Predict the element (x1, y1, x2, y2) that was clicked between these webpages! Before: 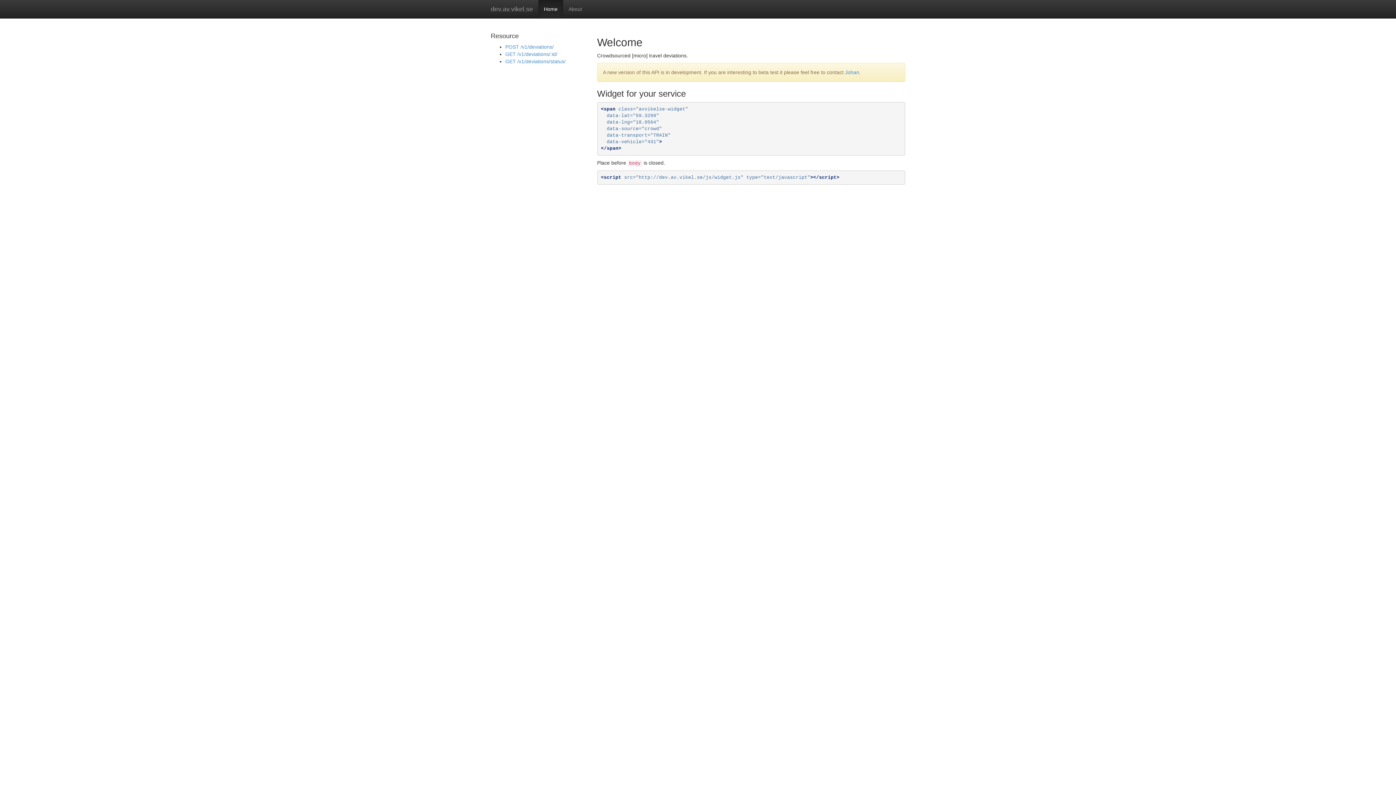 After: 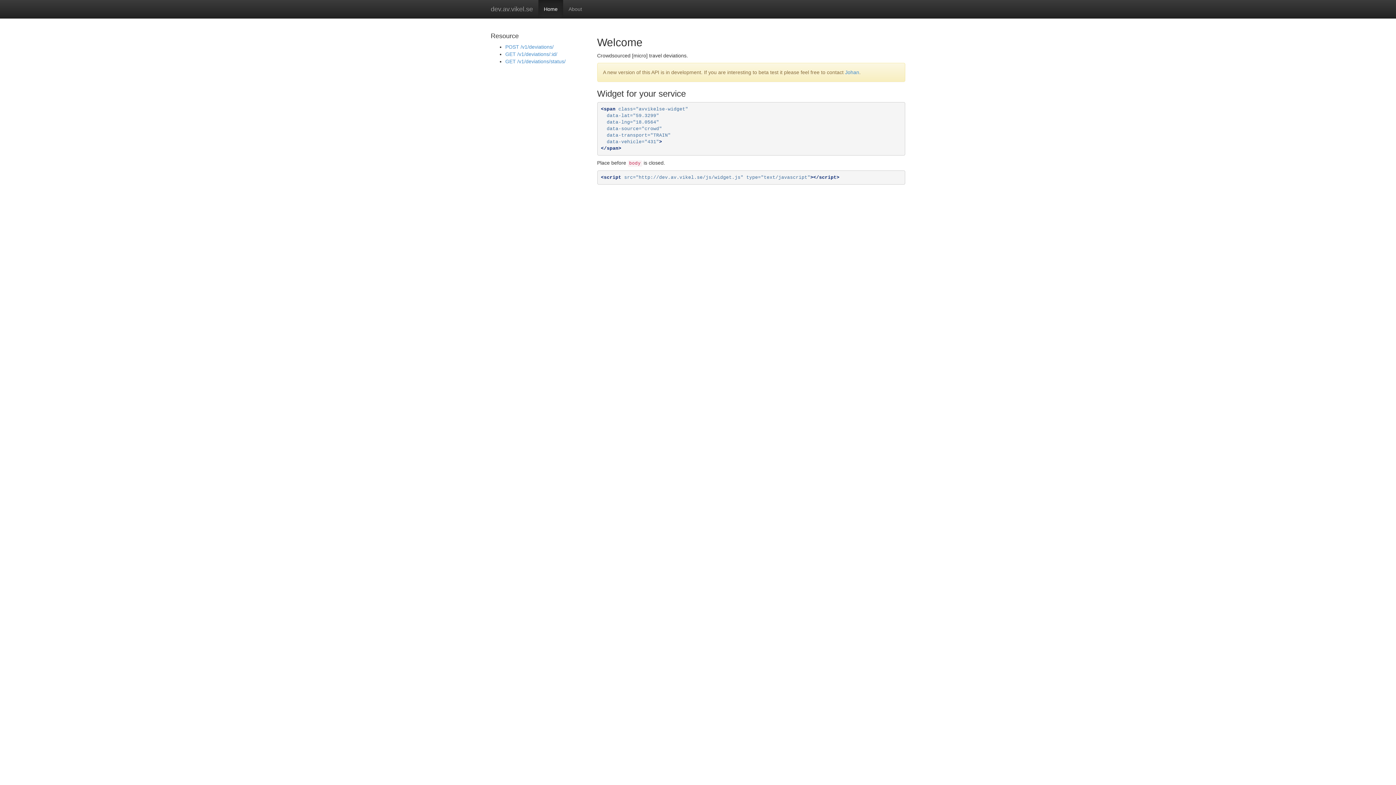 Action: bbox: (485, 0, 538, 18) label: dev.av.vikel.se